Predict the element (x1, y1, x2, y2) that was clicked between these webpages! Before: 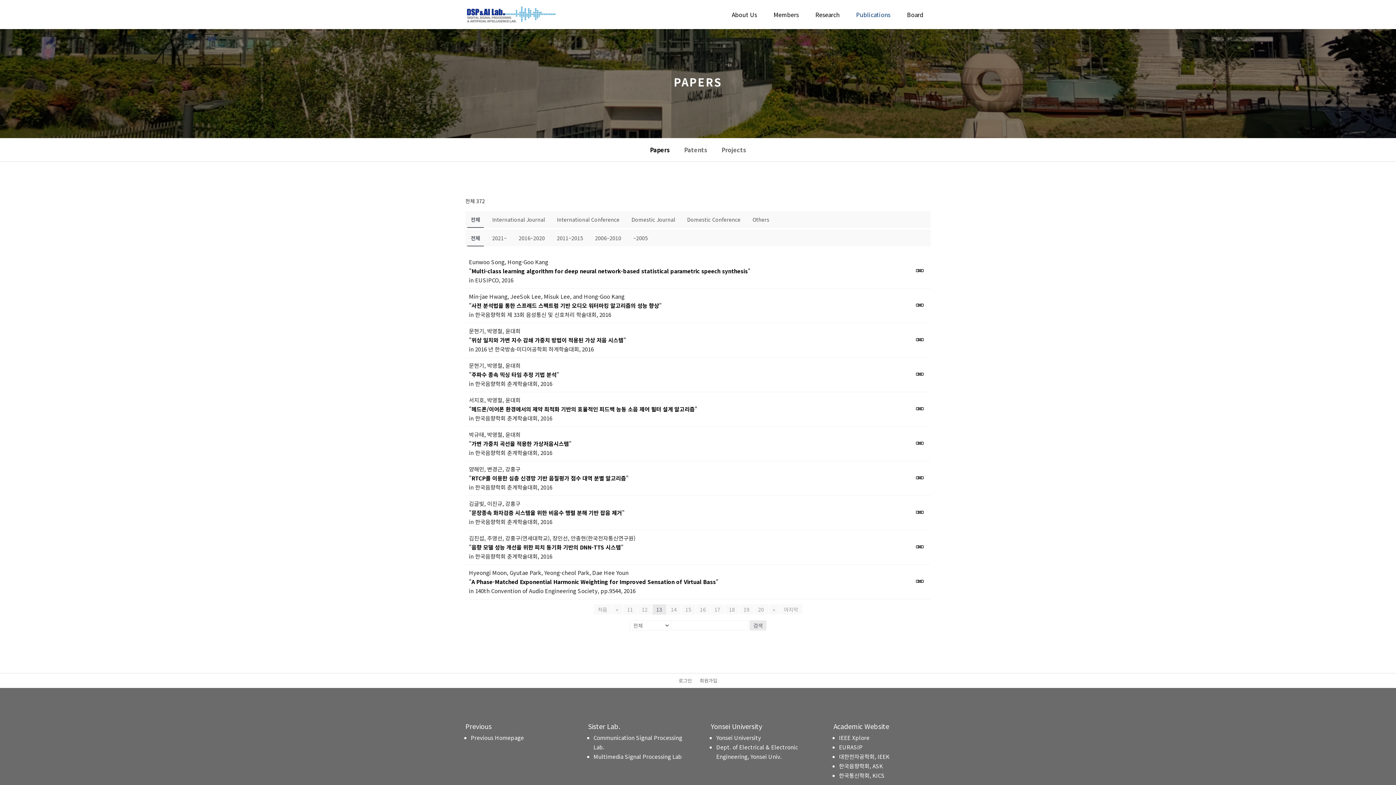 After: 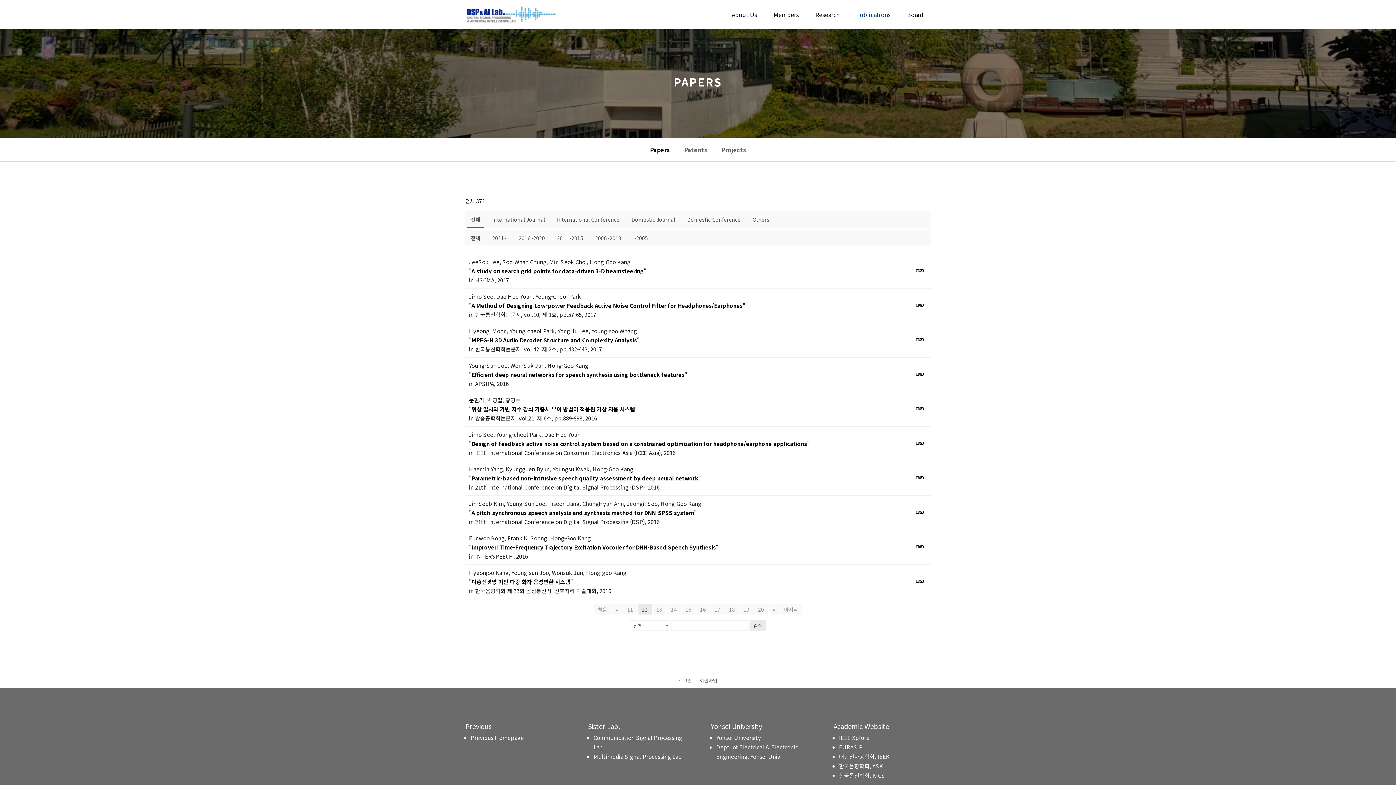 Action: label: « bbox: (612, 604, 622, 614)